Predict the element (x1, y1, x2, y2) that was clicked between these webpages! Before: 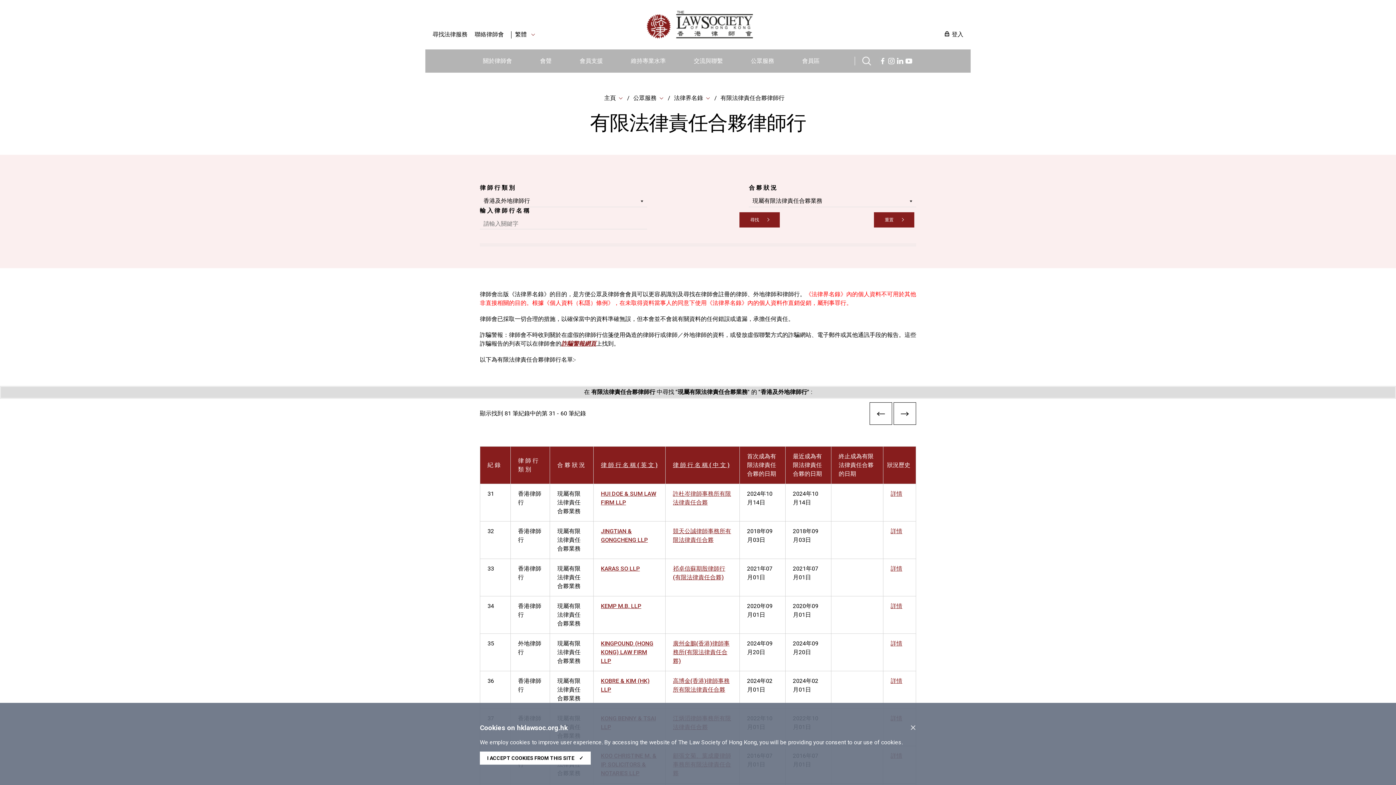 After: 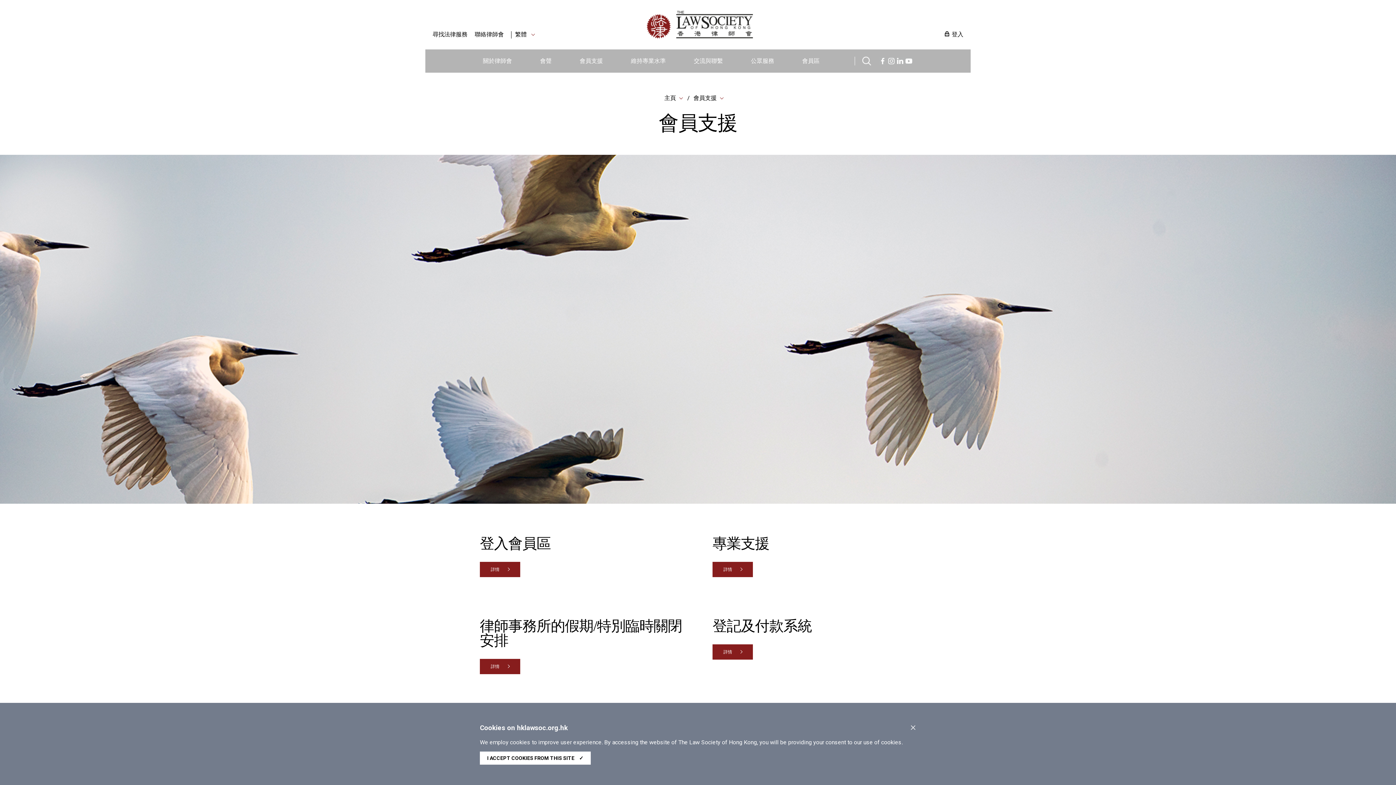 Action: label: 會員支援 bbox: (579, 49, 603, 72)